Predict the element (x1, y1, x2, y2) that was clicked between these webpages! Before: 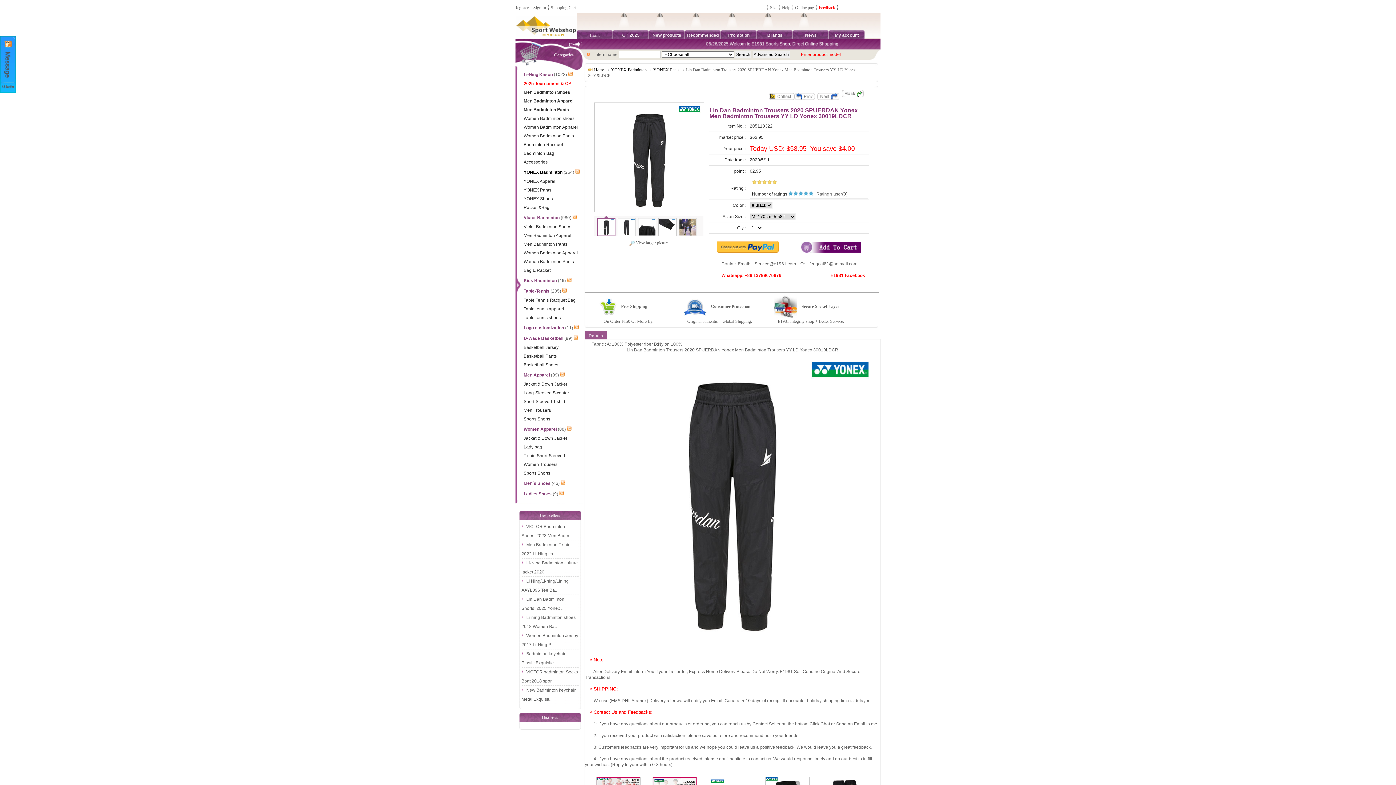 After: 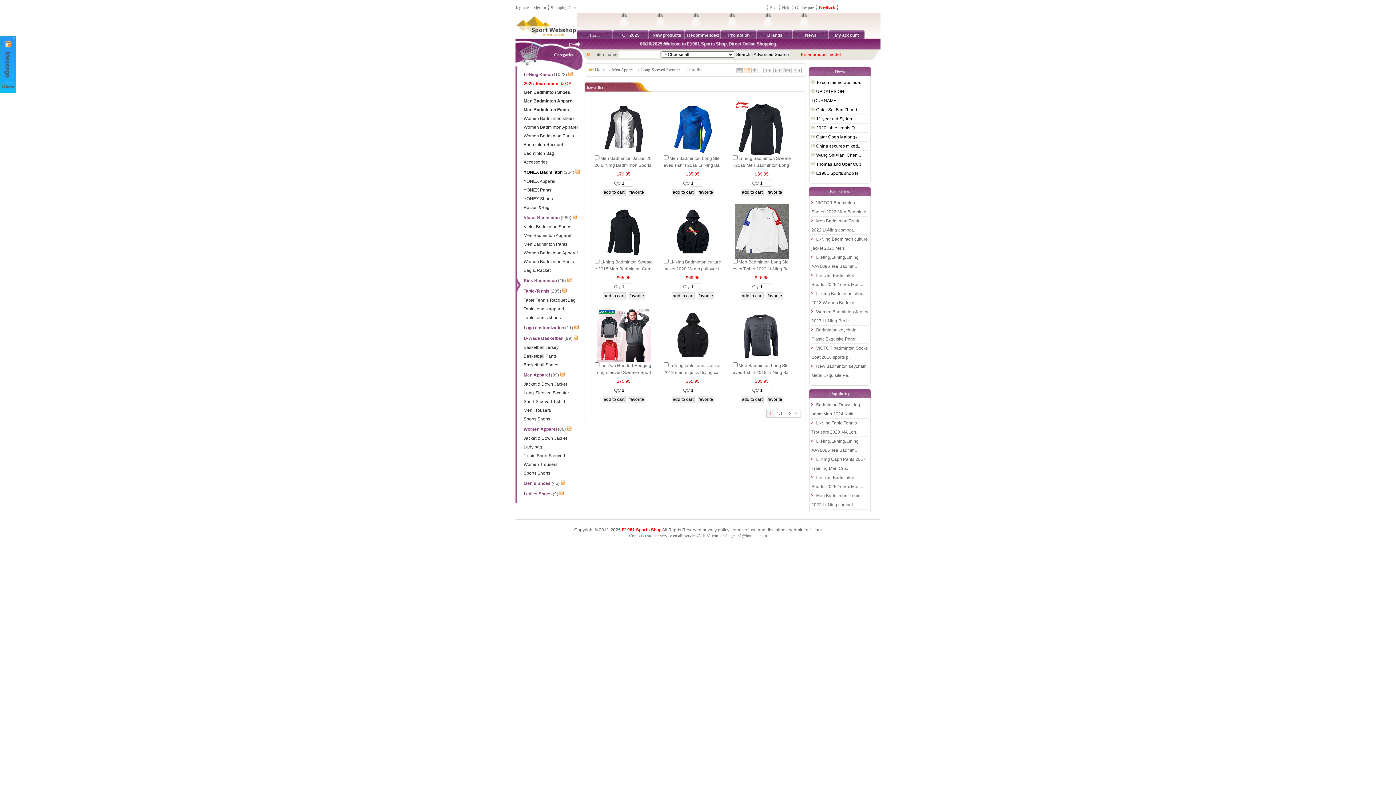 Action: bbox: (523, 390, 569, 395) label: Long-Sleeved Sweater